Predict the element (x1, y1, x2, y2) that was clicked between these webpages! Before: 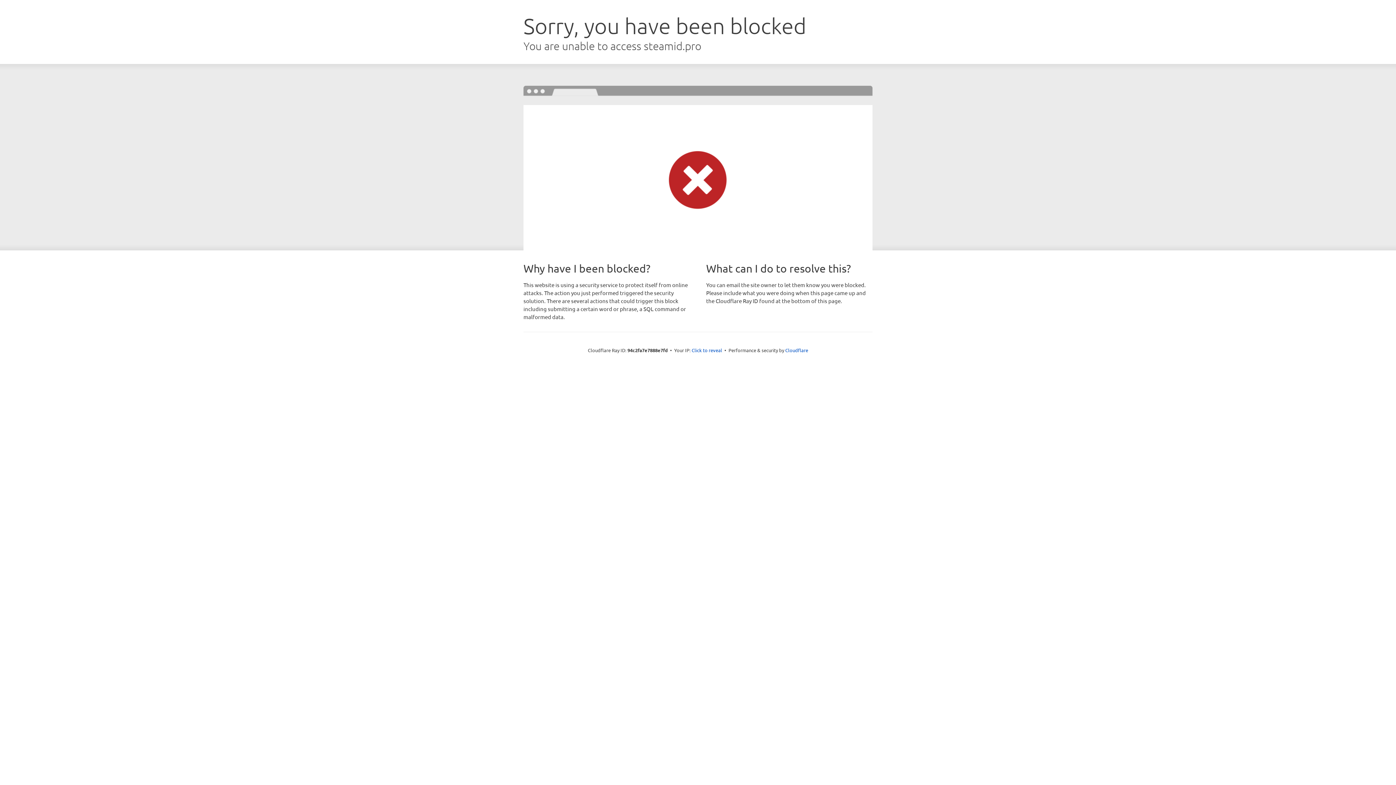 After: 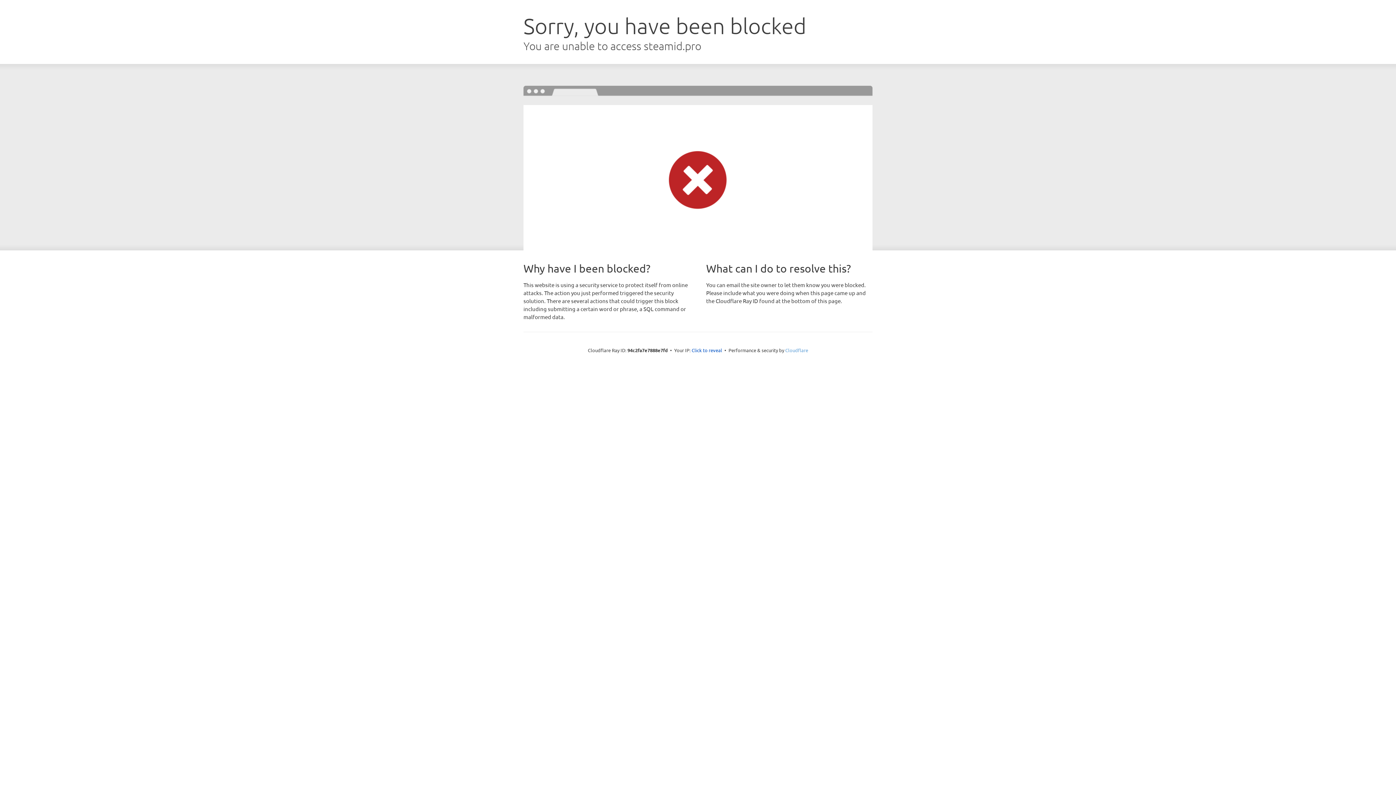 Action: label: Cloudflare bbox: (785, 347, 808, 353)